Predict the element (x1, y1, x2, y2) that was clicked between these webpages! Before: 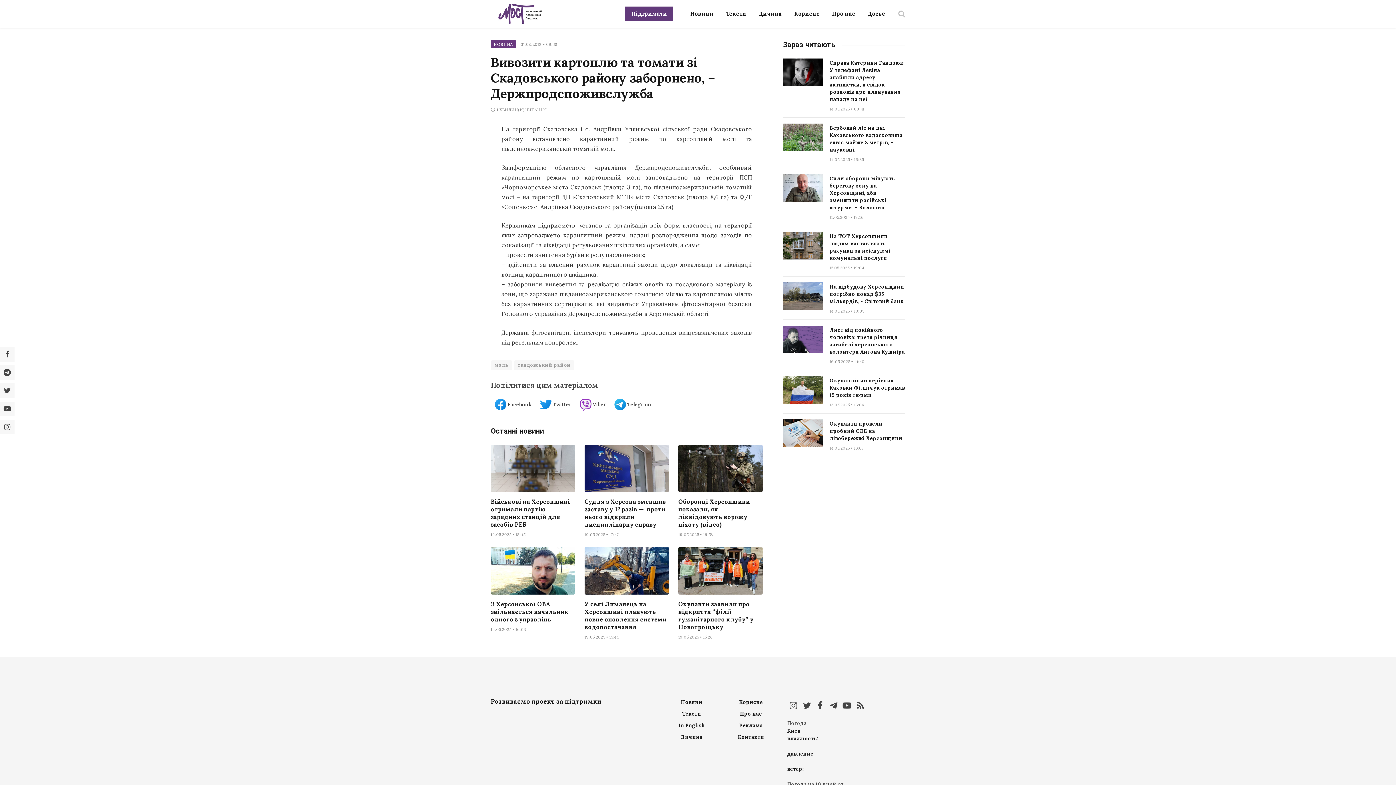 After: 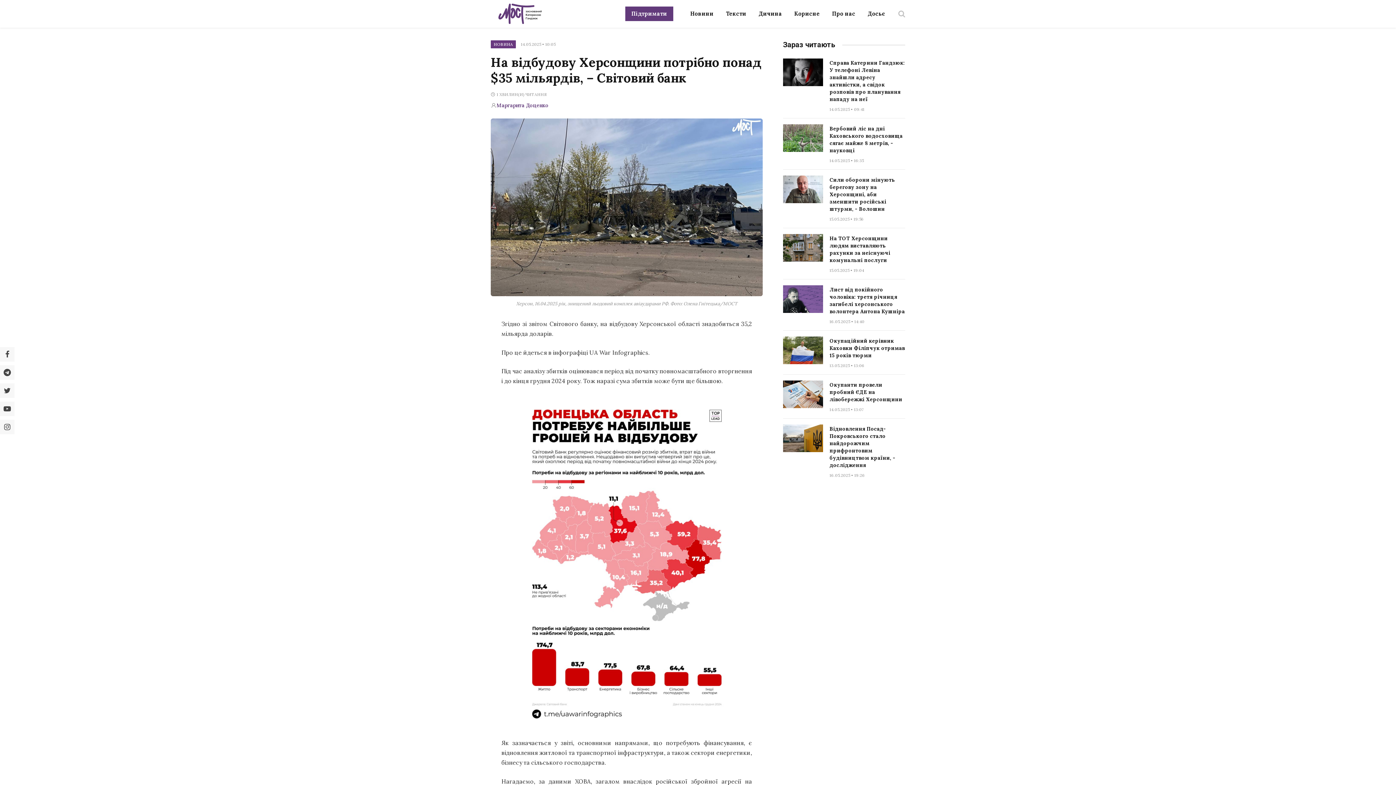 Action: bbox: (829, 283, 905, 305) label: На відбудову Херсонщини потрібно понад $35 мільярдів, - Світовий банк